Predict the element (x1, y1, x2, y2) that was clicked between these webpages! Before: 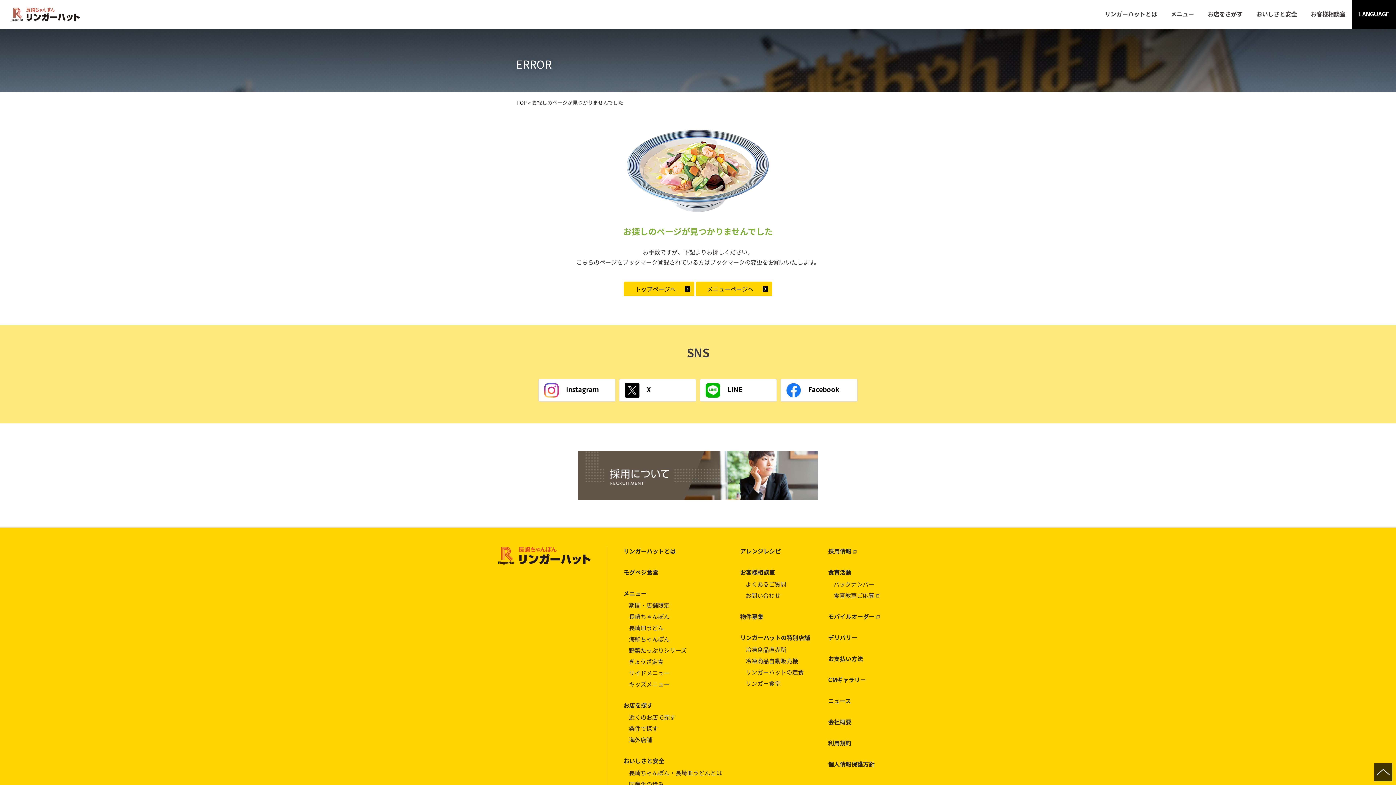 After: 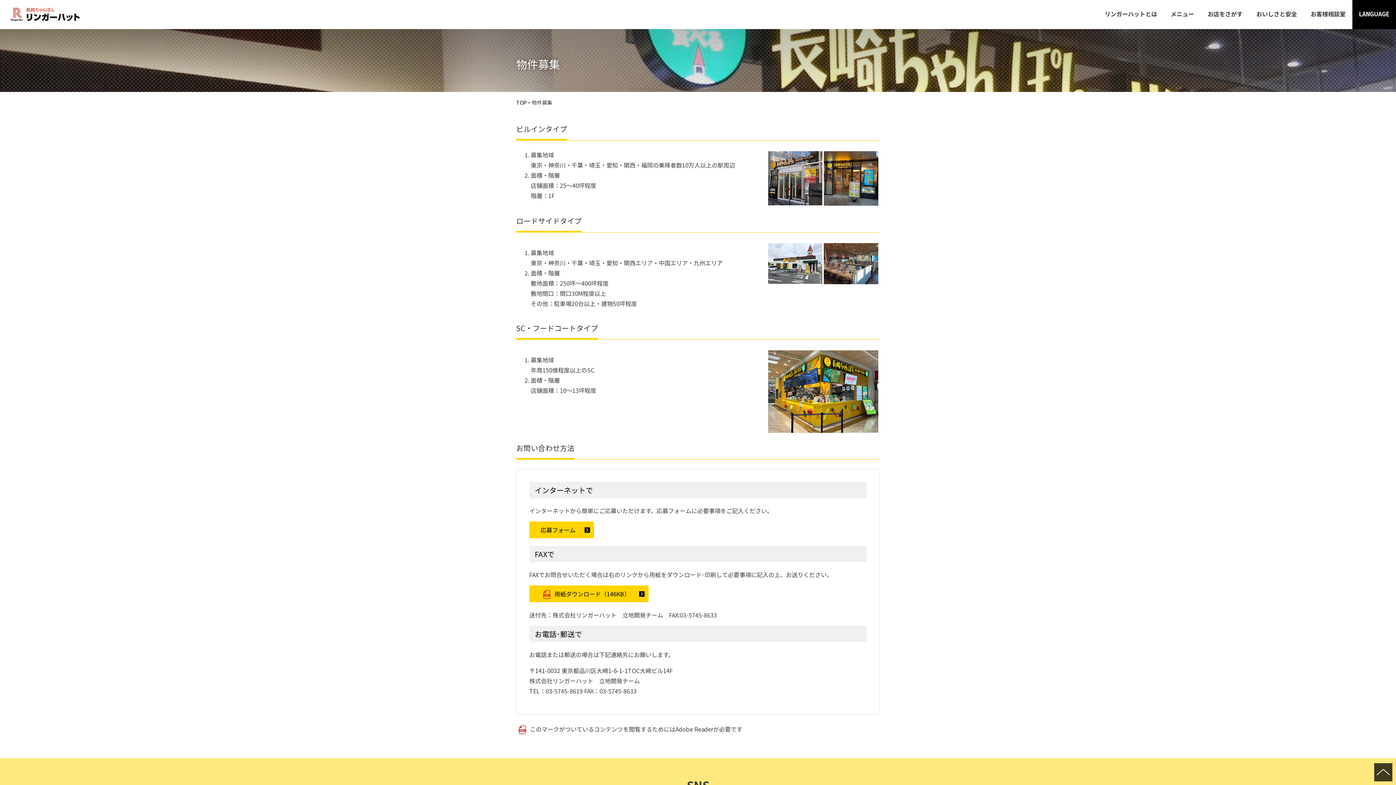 Action: label: 物件募集 bbox: (740, 611, 828, 621)